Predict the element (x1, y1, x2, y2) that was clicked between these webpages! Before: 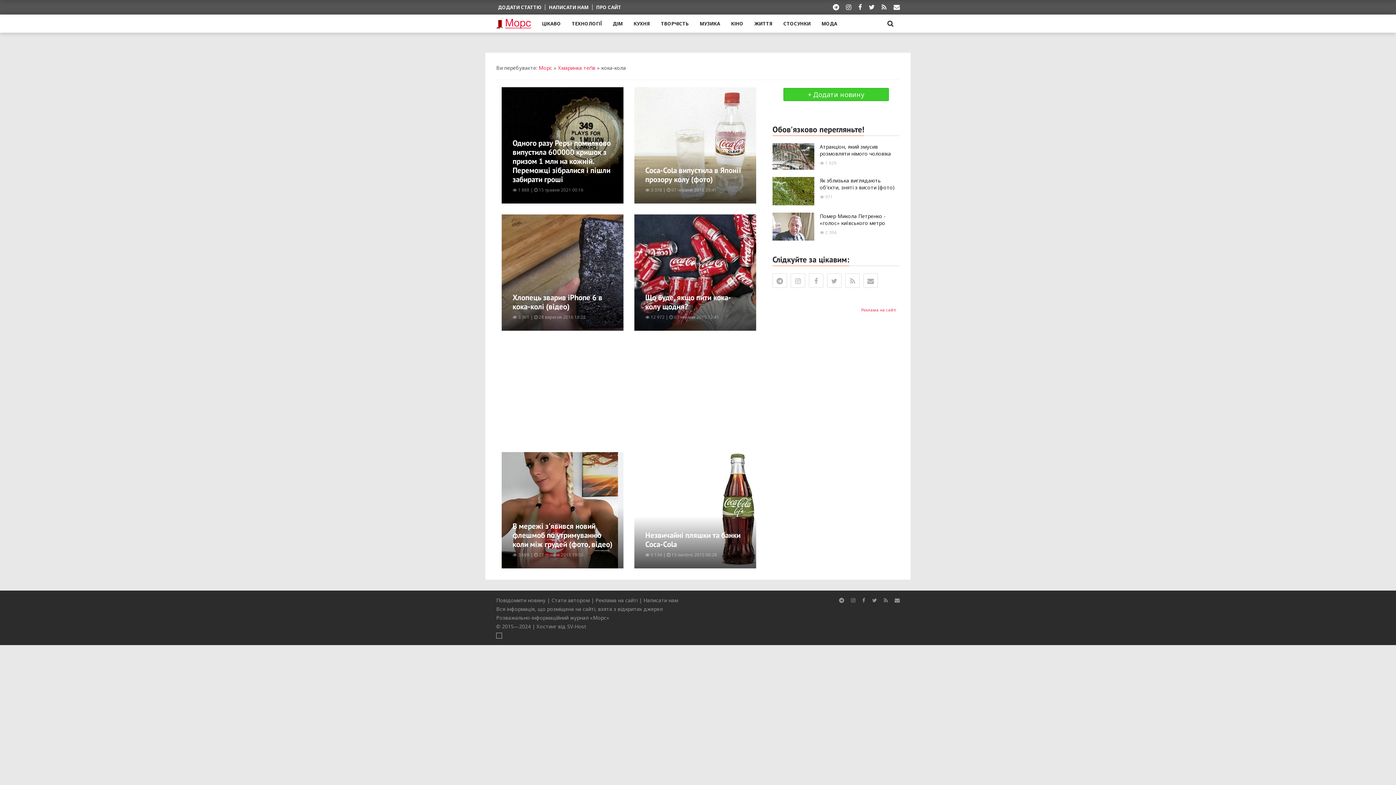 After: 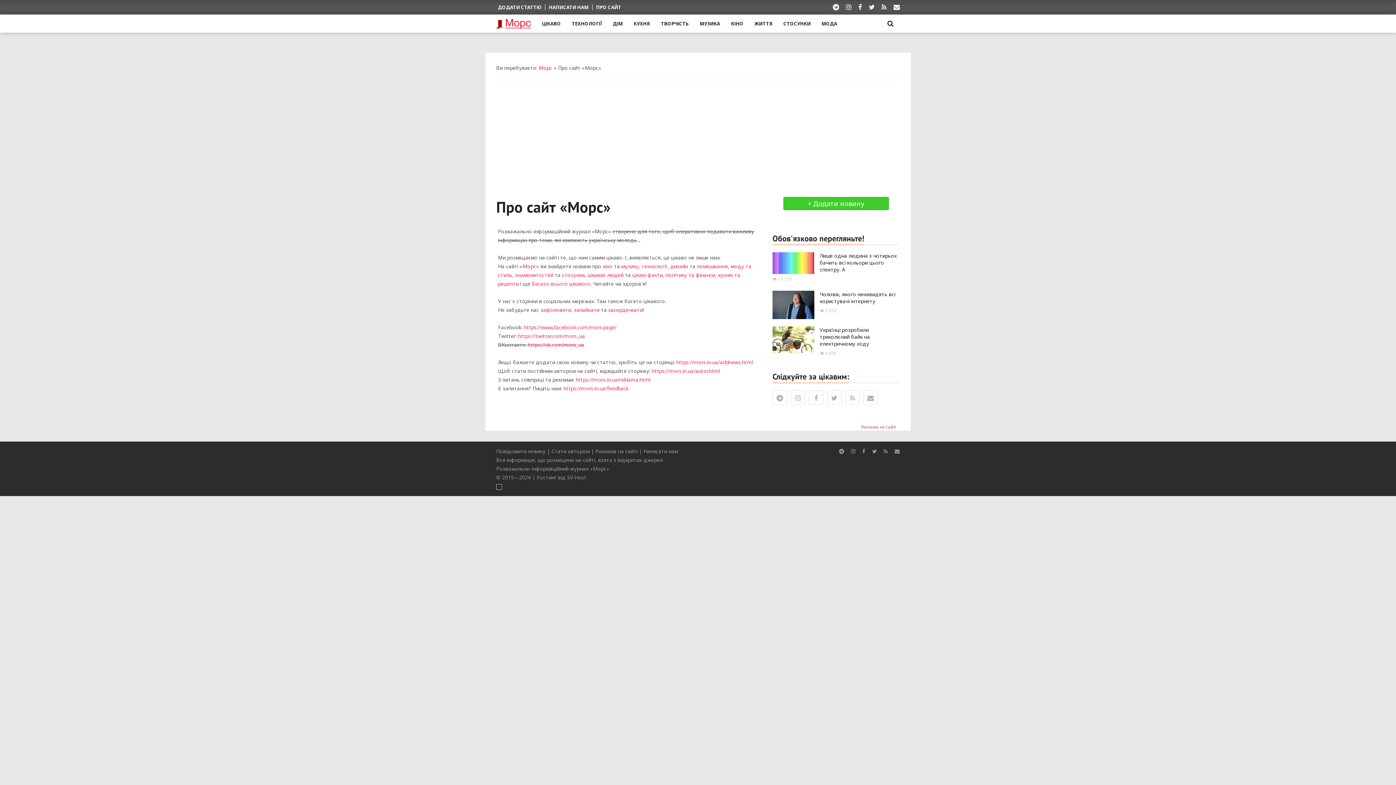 Action: label: ПРО САЙТ bbox: (596, 4, 621, 10)